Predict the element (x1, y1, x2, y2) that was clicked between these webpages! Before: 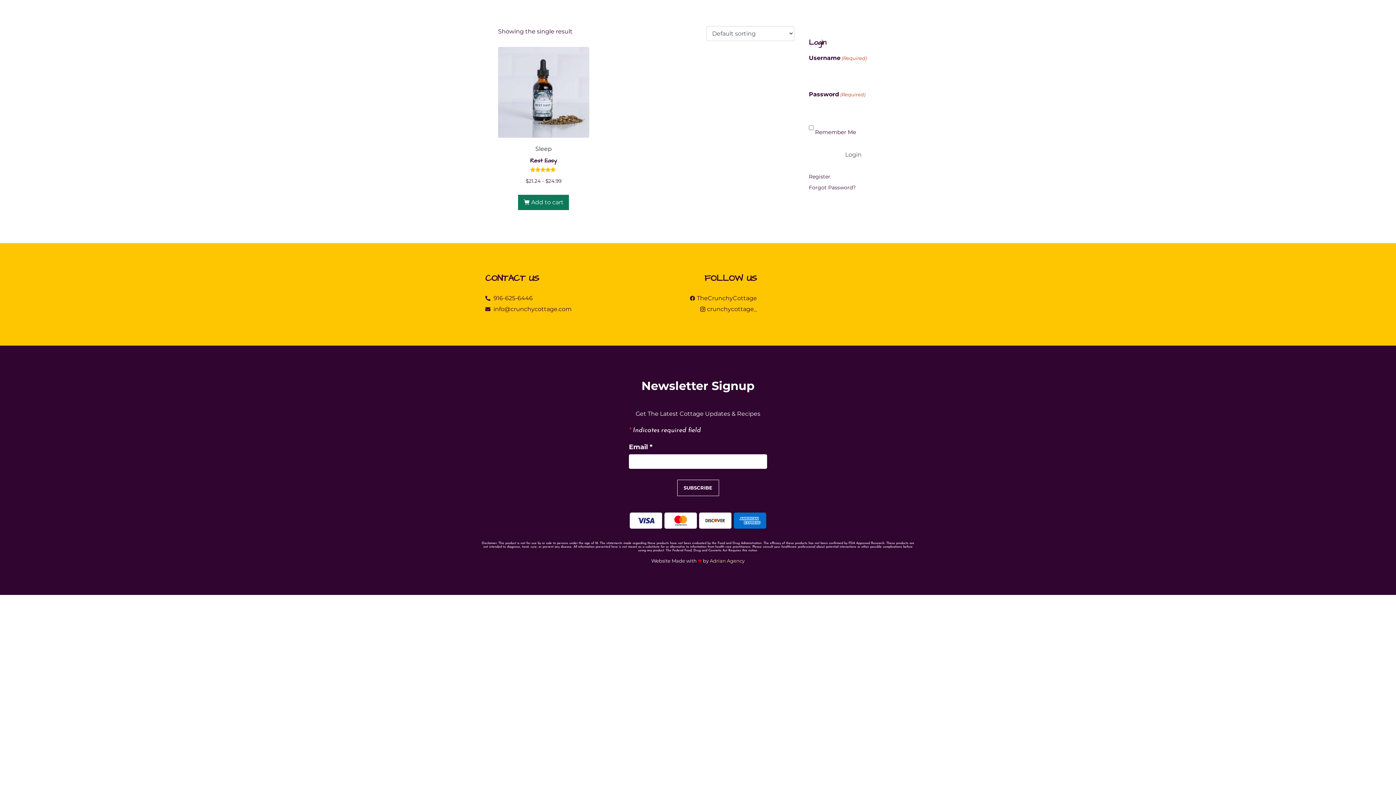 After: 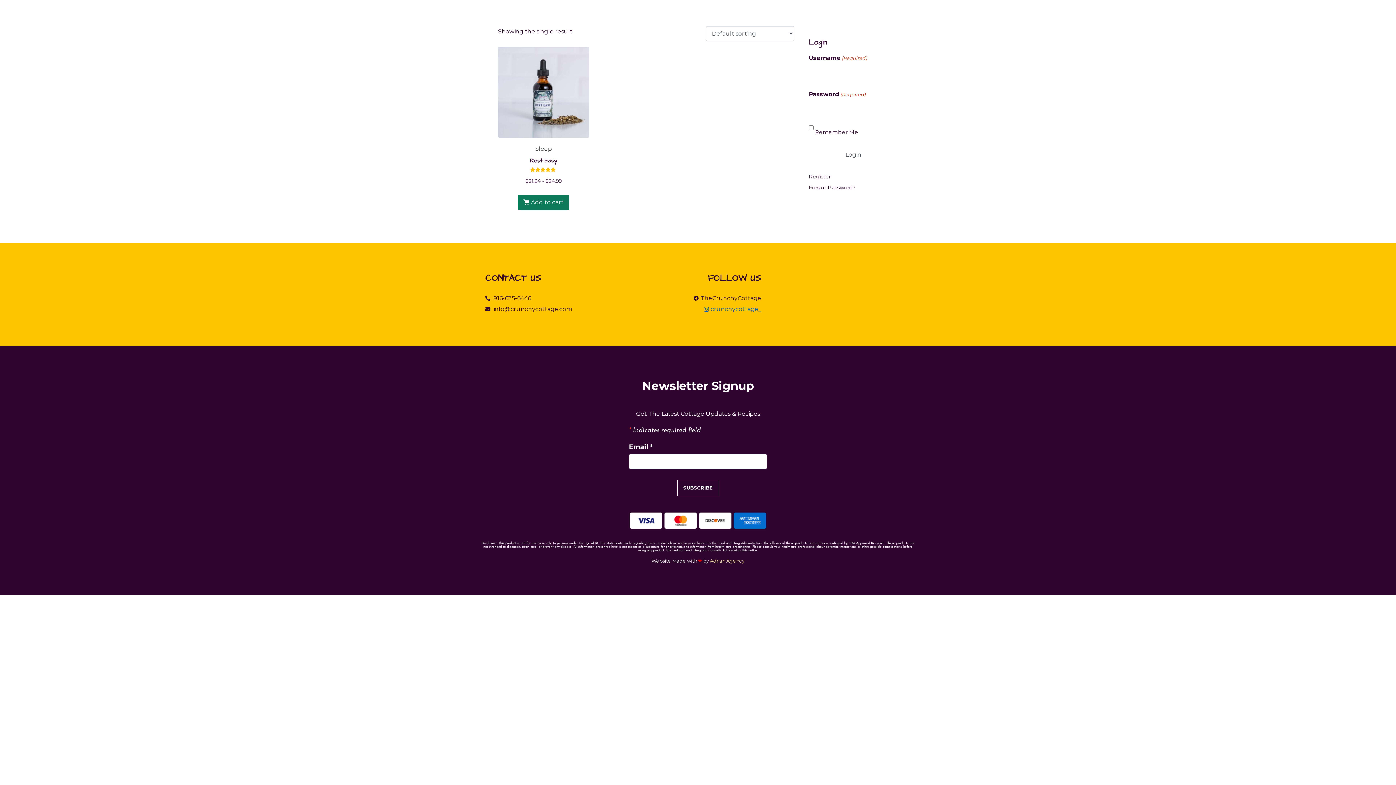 Action: label: crunchycottage_ bbox: (636, 304, 757, 314)